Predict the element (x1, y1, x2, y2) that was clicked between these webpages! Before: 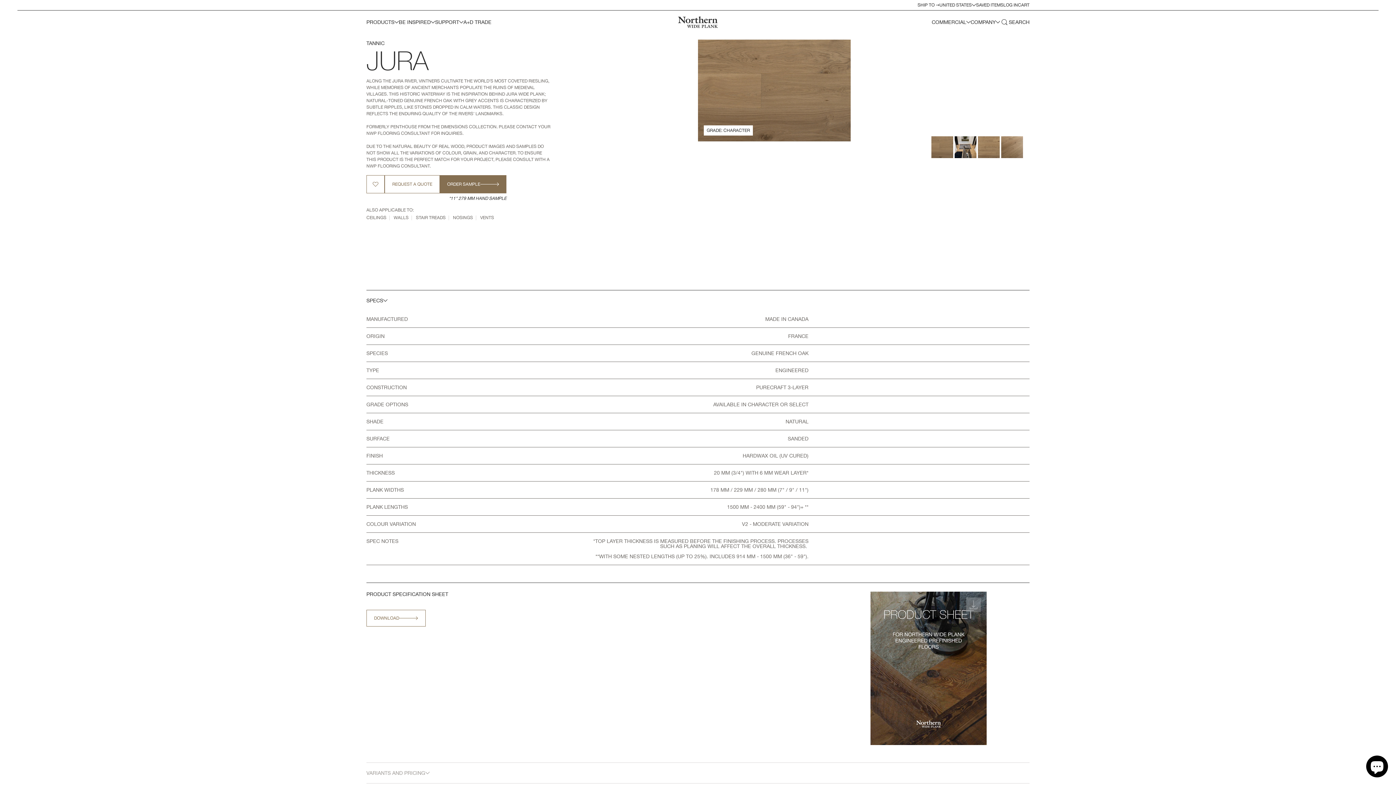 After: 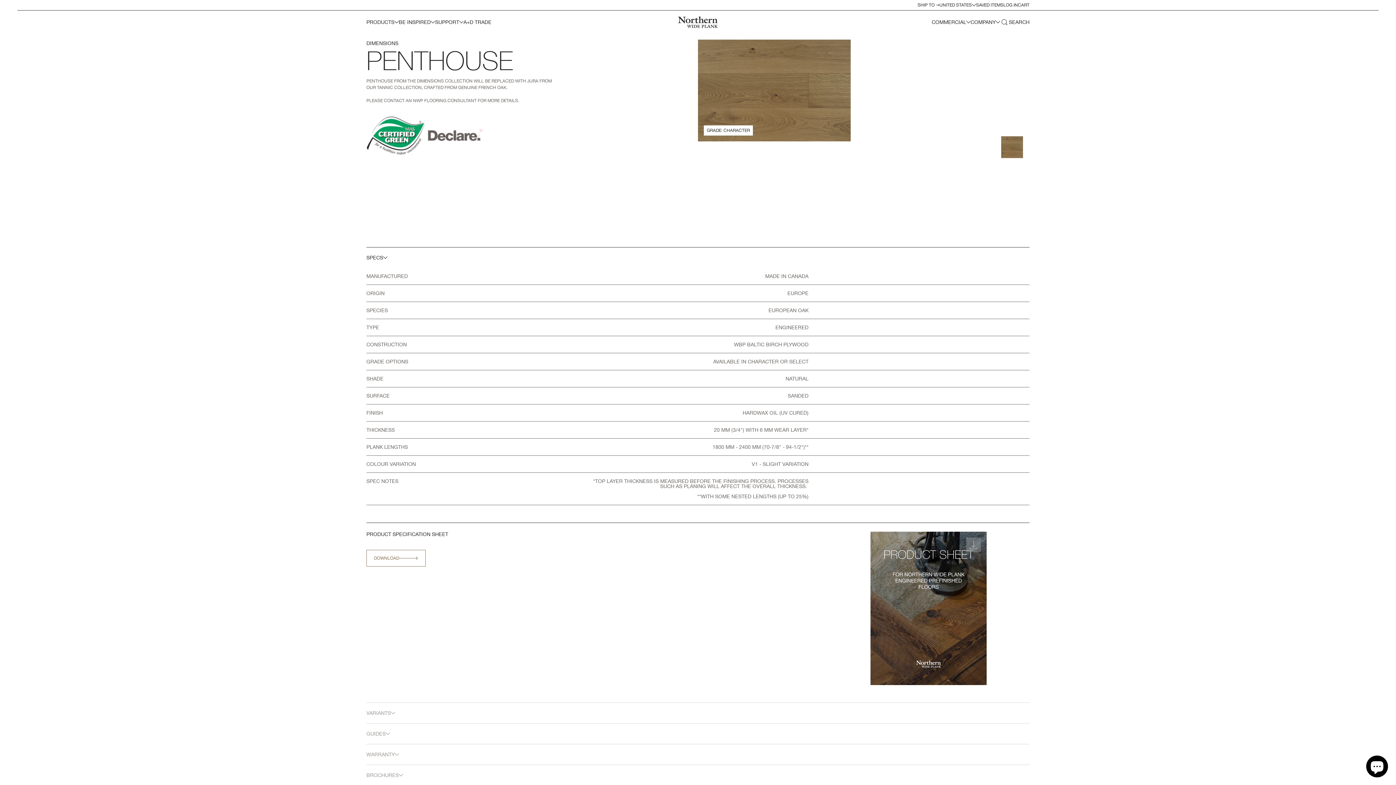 Action: bbox: (390, 124, 417, 129) label: PENTHOUSE